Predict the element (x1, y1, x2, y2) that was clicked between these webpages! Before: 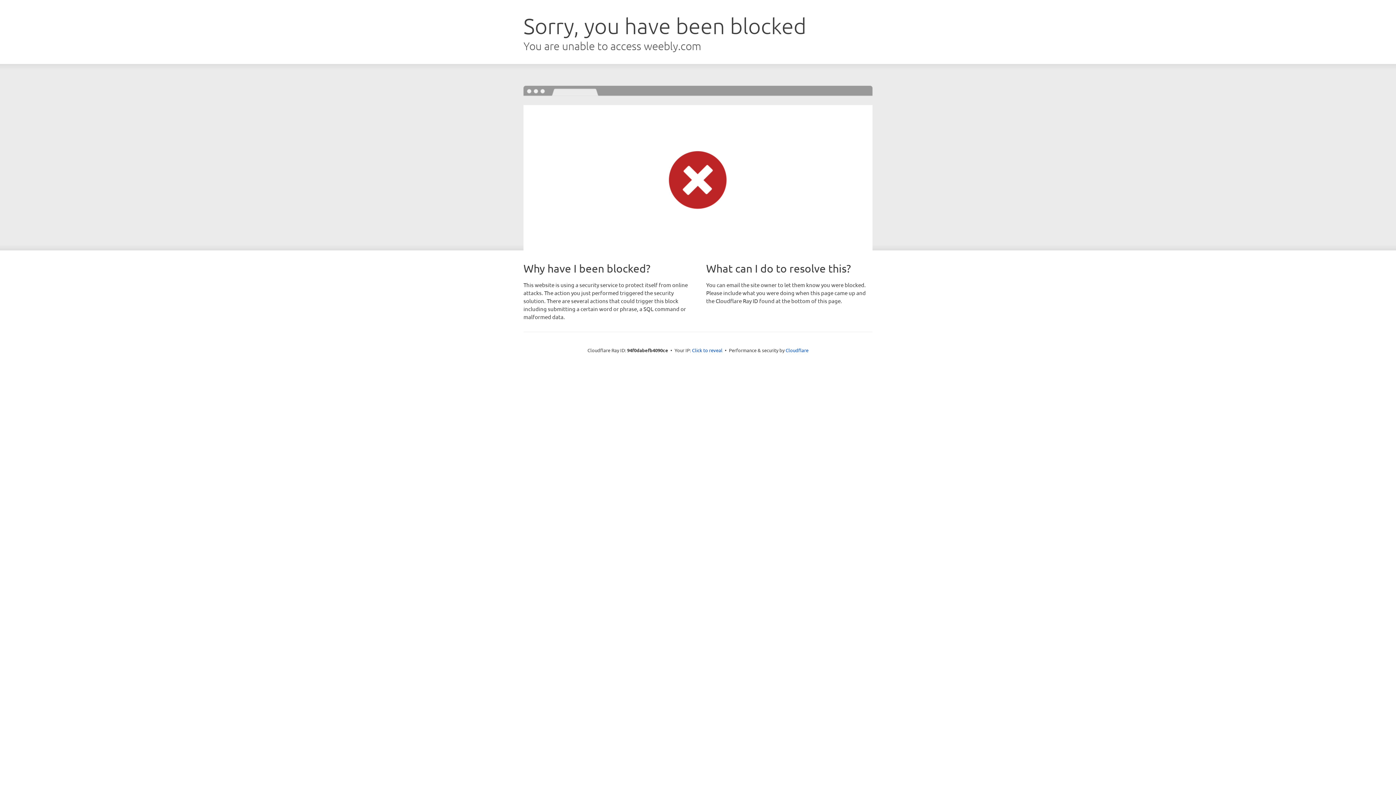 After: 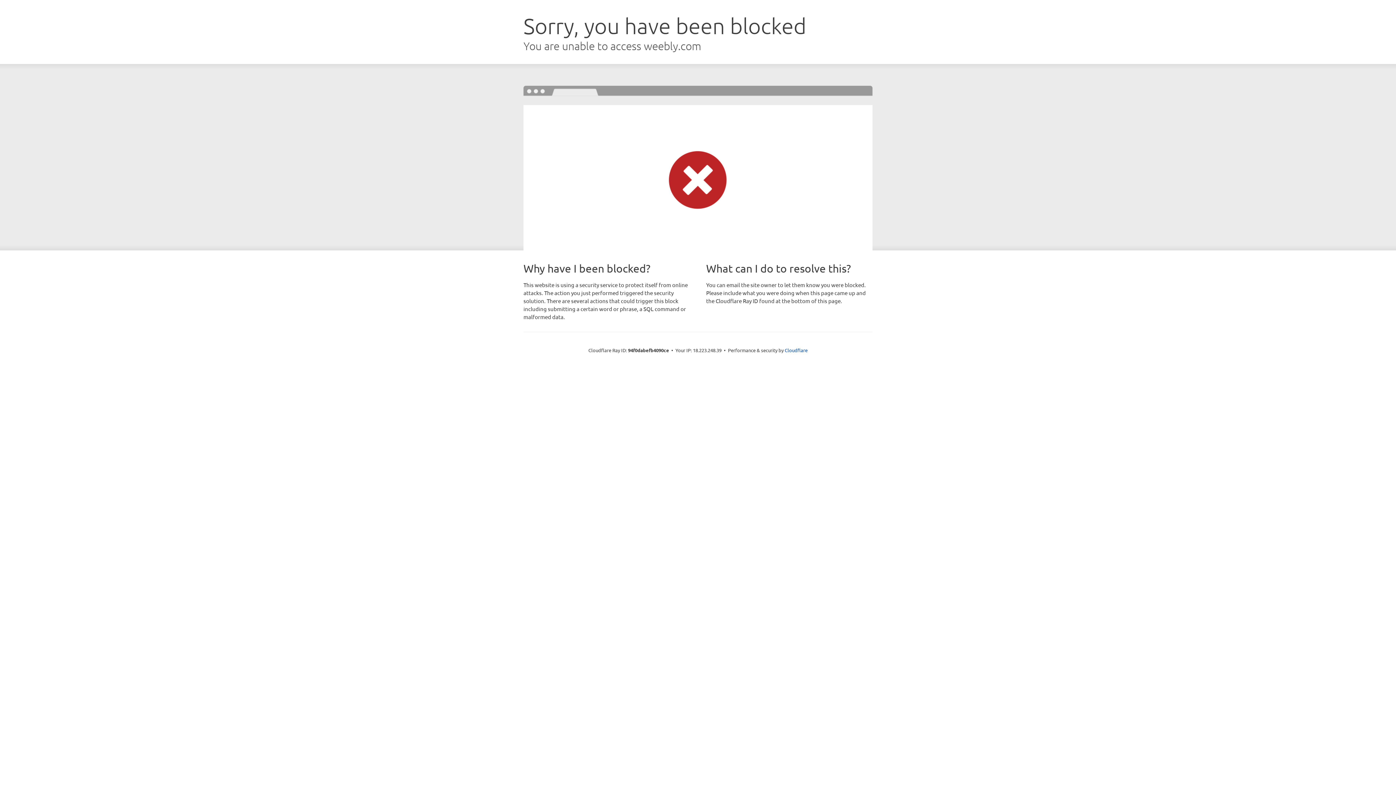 Action: bbox: (692, 346, 722, 353) label: Click to reveal